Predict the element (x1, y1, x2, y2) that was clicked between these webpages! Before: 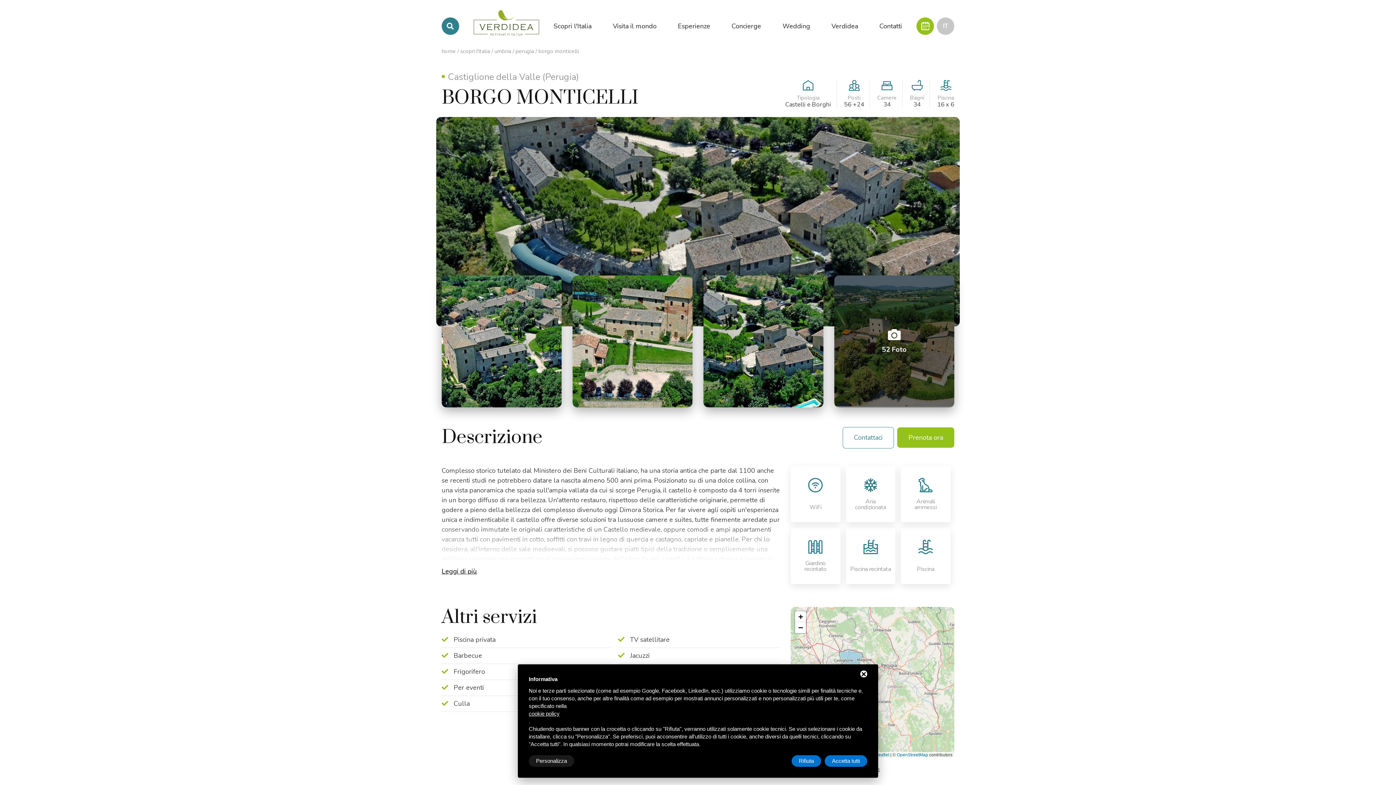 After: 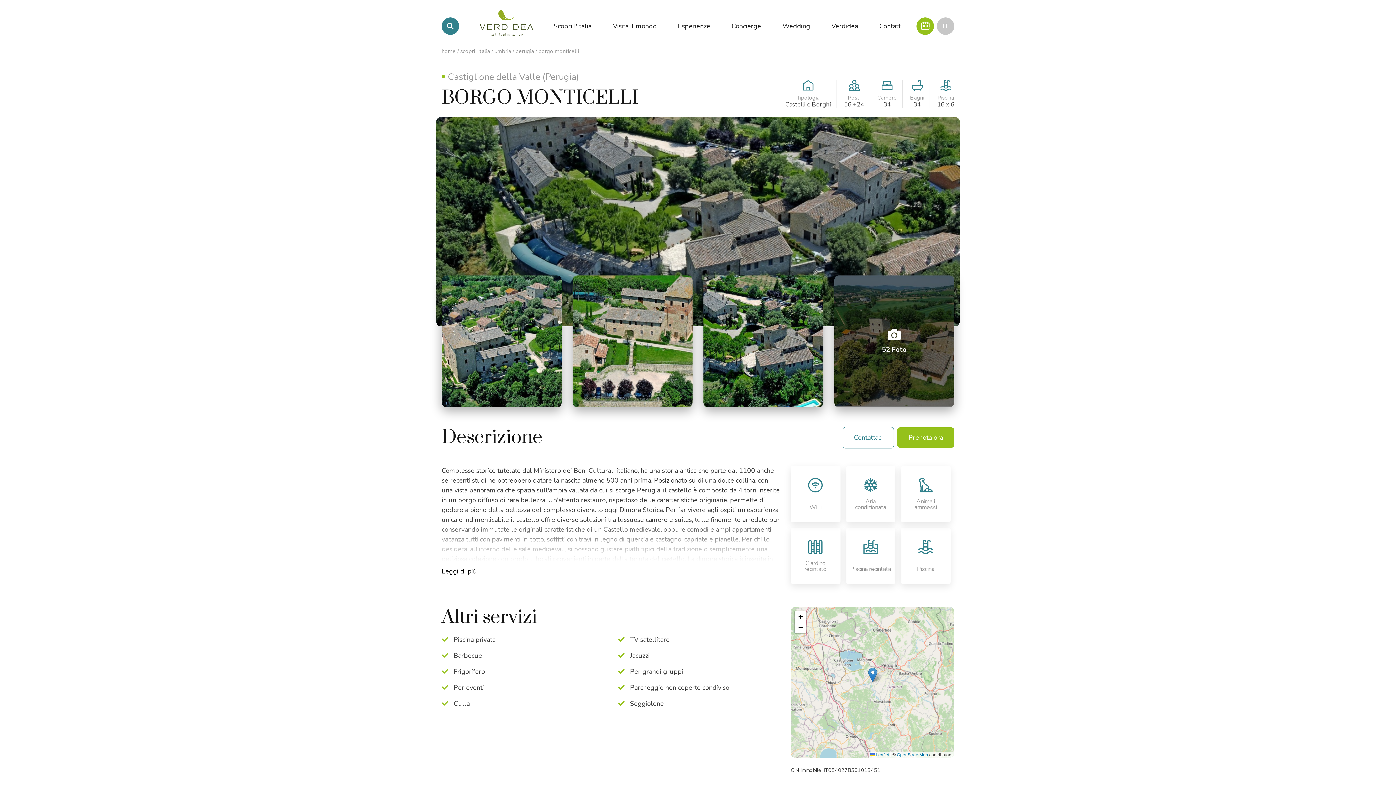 Action: bbox: (791, 755, 821, 767) label: Rifiuta